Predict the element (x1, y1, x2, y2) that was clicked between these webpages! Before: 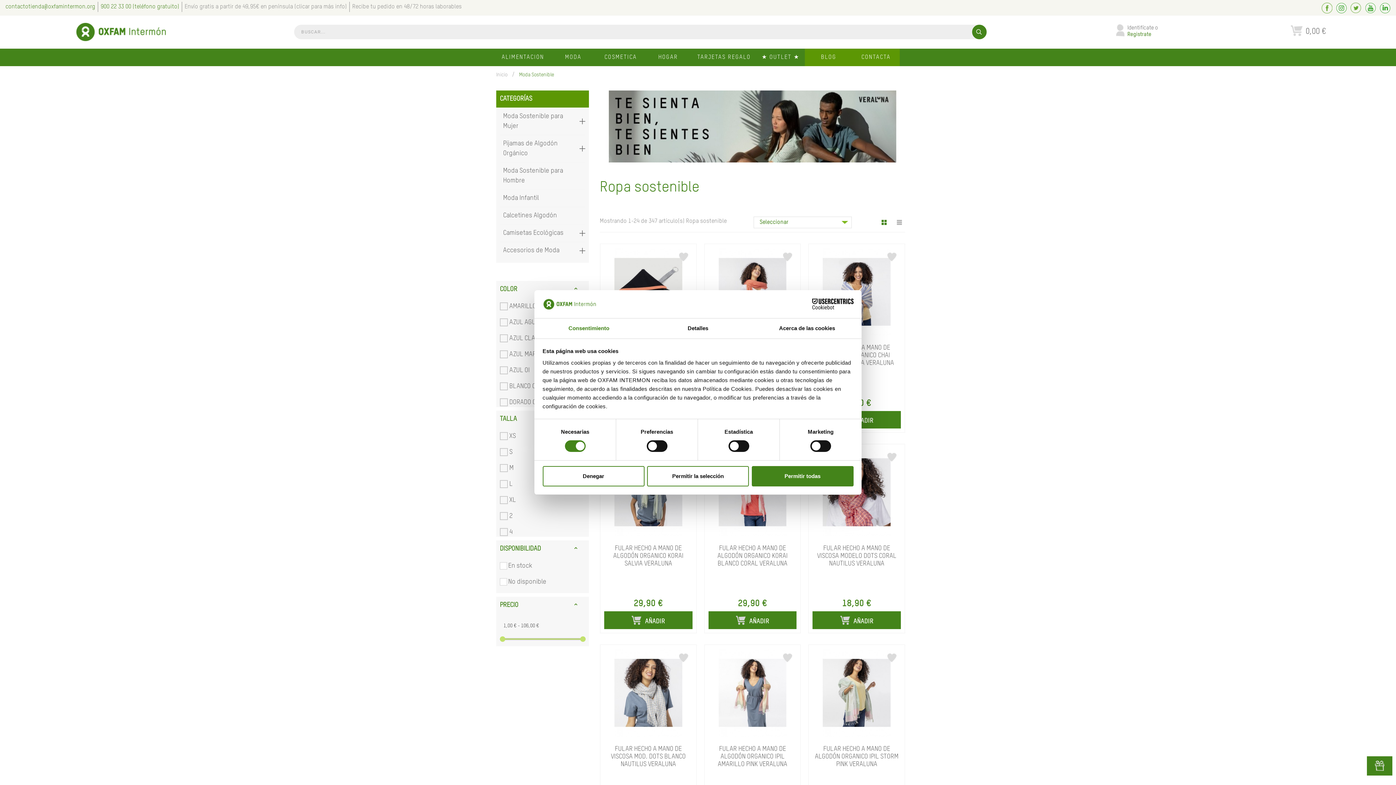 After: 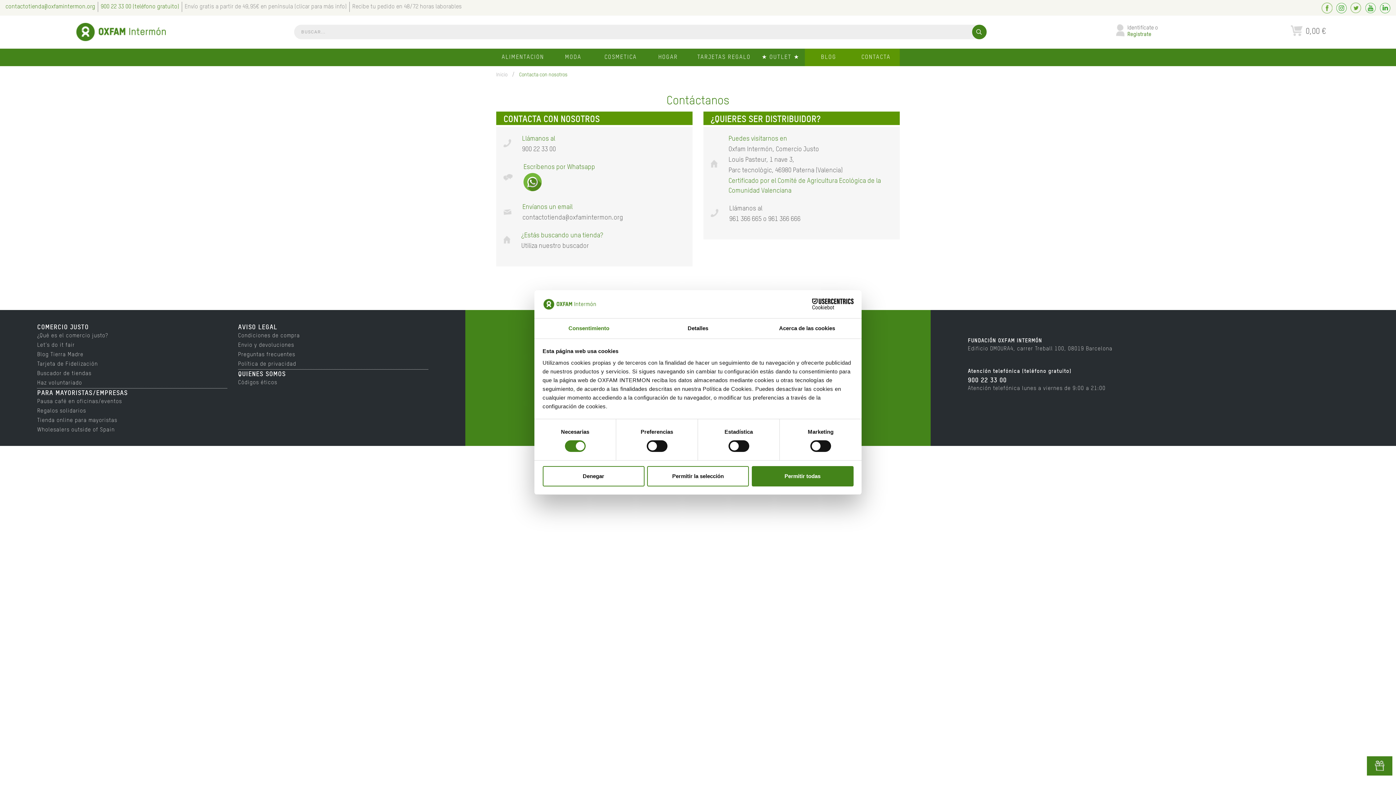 Action: bbox: (852, 48, 900, 66) label: CONTACTA